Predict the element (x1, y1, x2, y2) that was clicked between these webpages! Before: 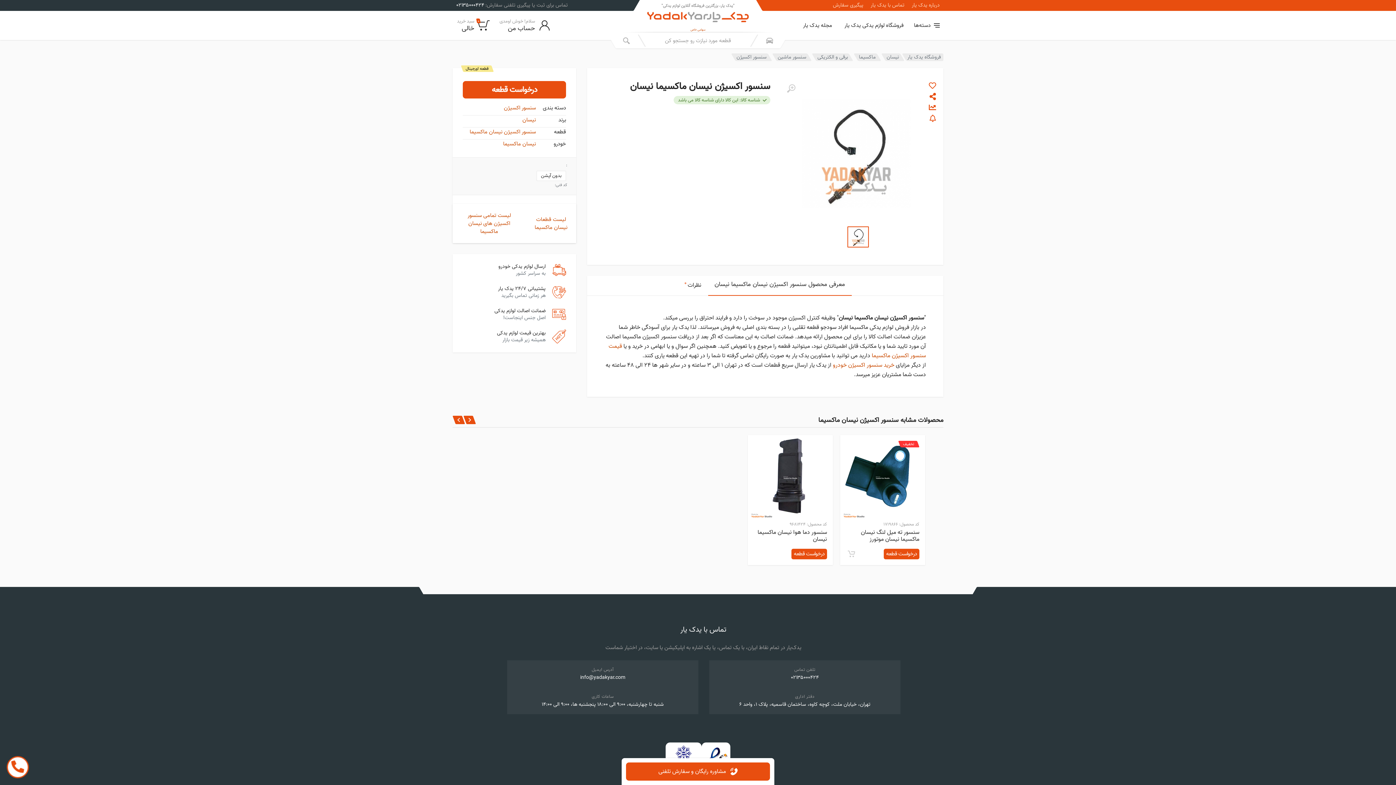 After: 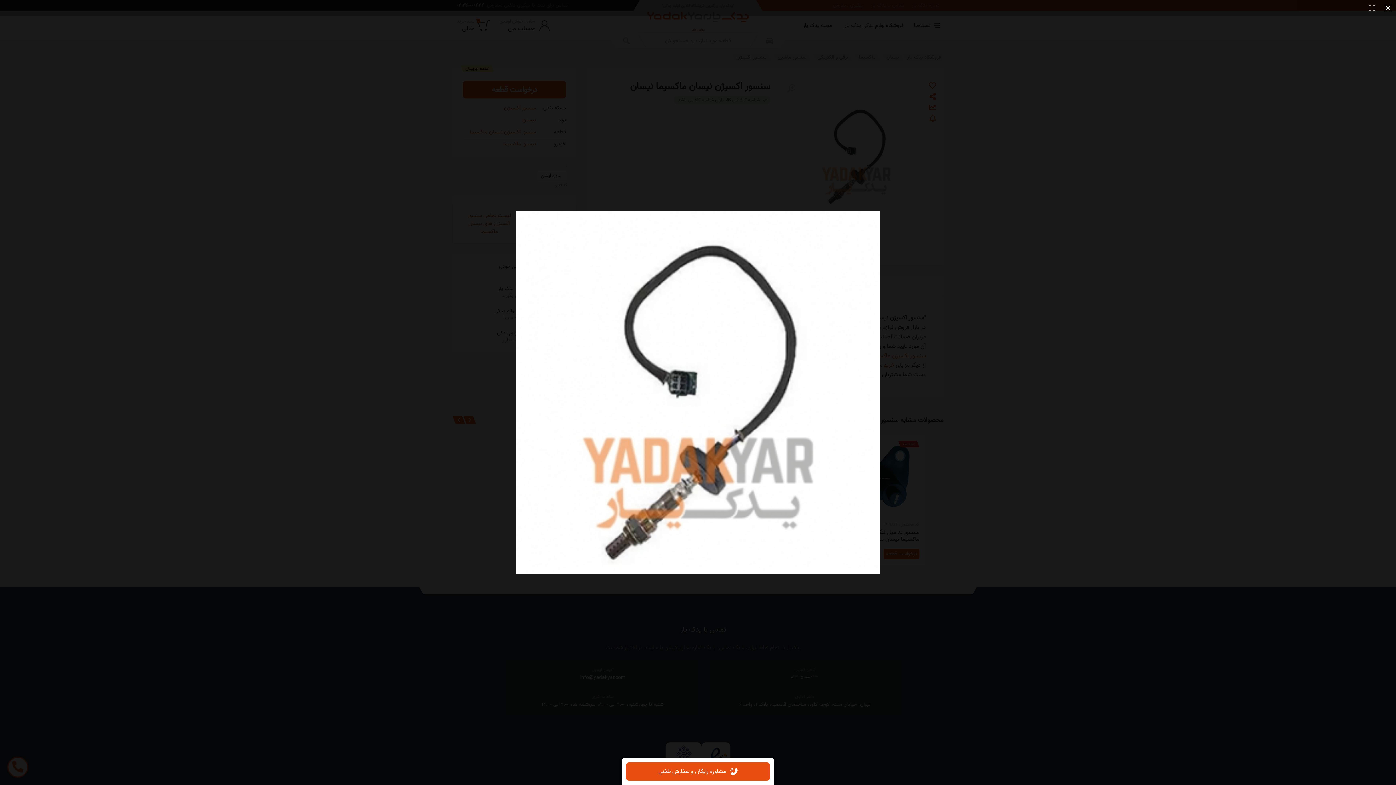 Action: bbox: (783, 81, 798, 96)